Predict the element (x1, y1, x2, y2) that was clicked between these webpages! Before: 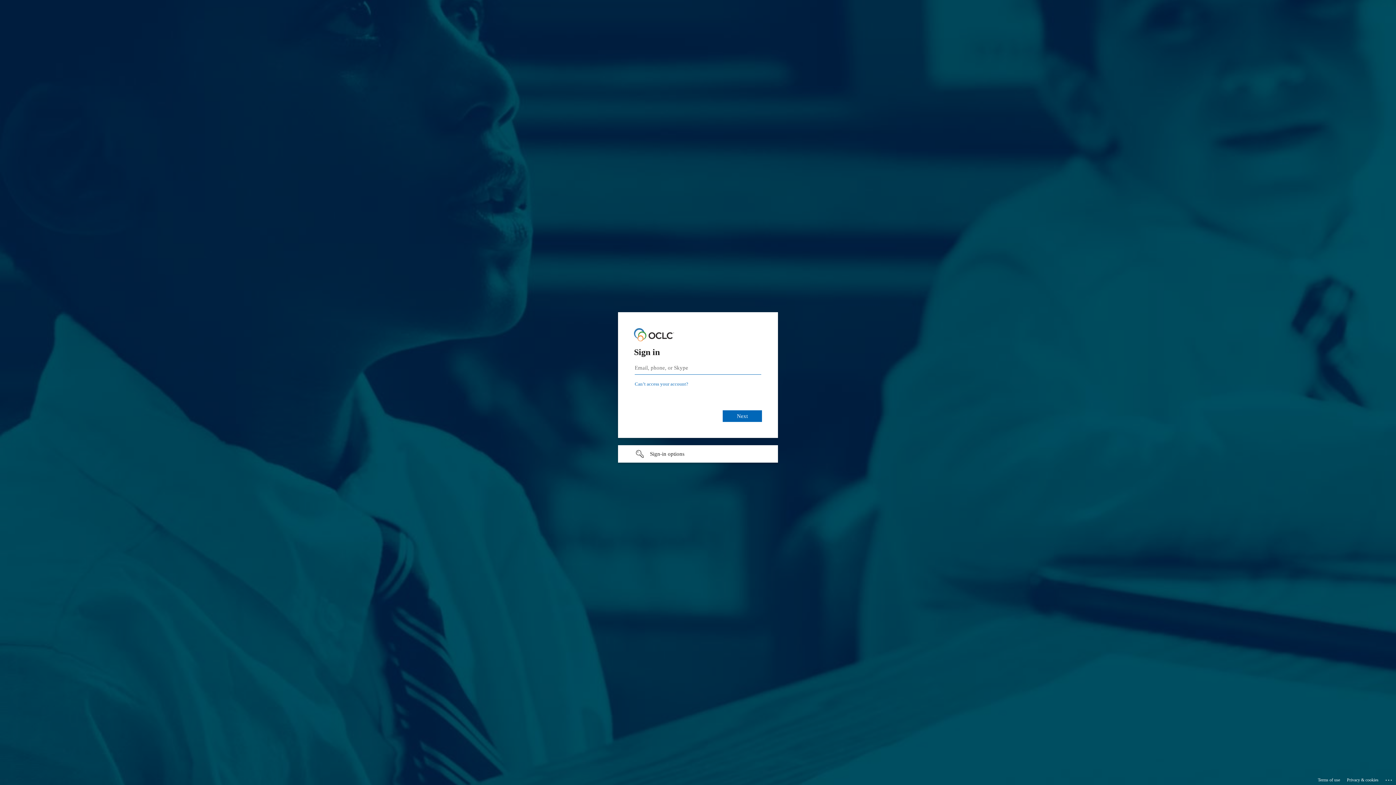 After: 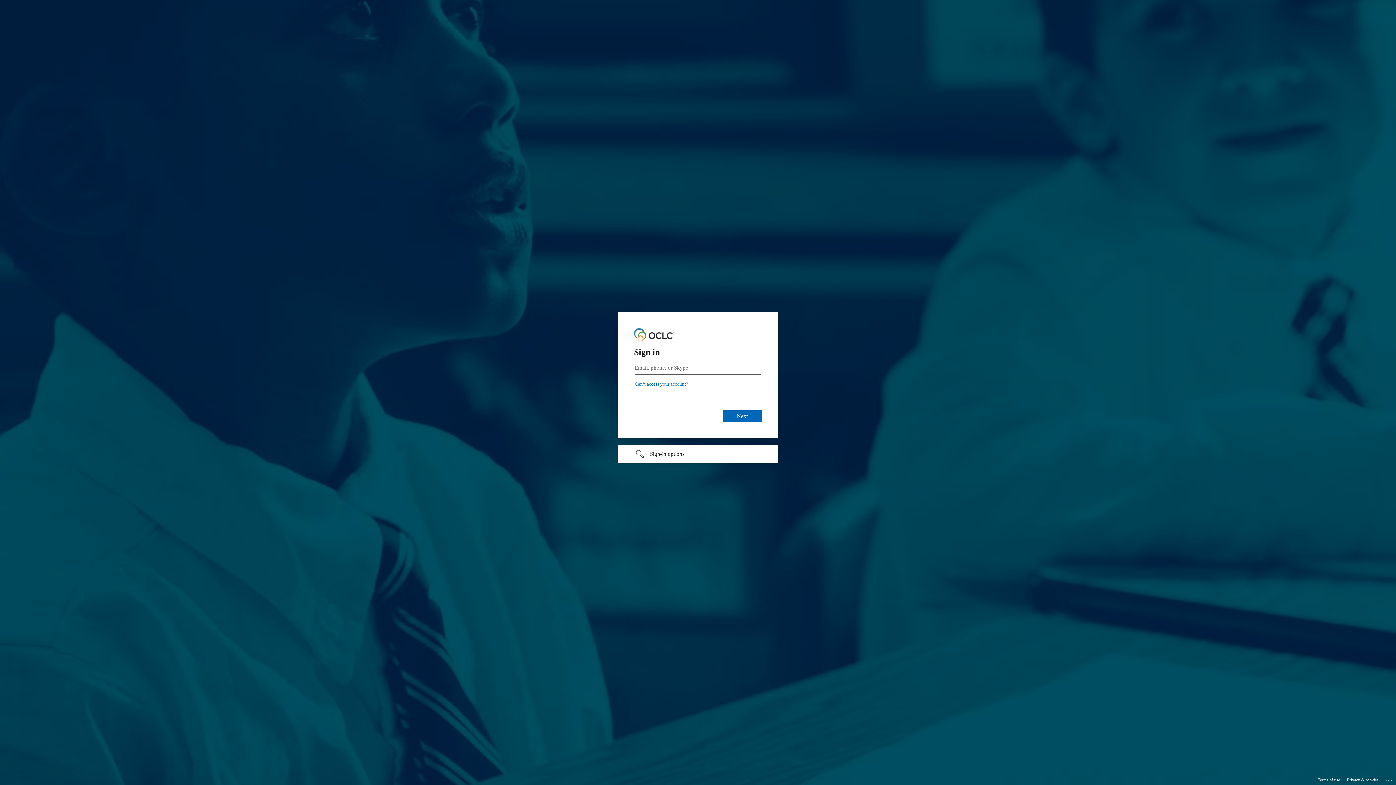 Action: bbox: (1347, 775, 1378, 785) label: Privacy & cookies